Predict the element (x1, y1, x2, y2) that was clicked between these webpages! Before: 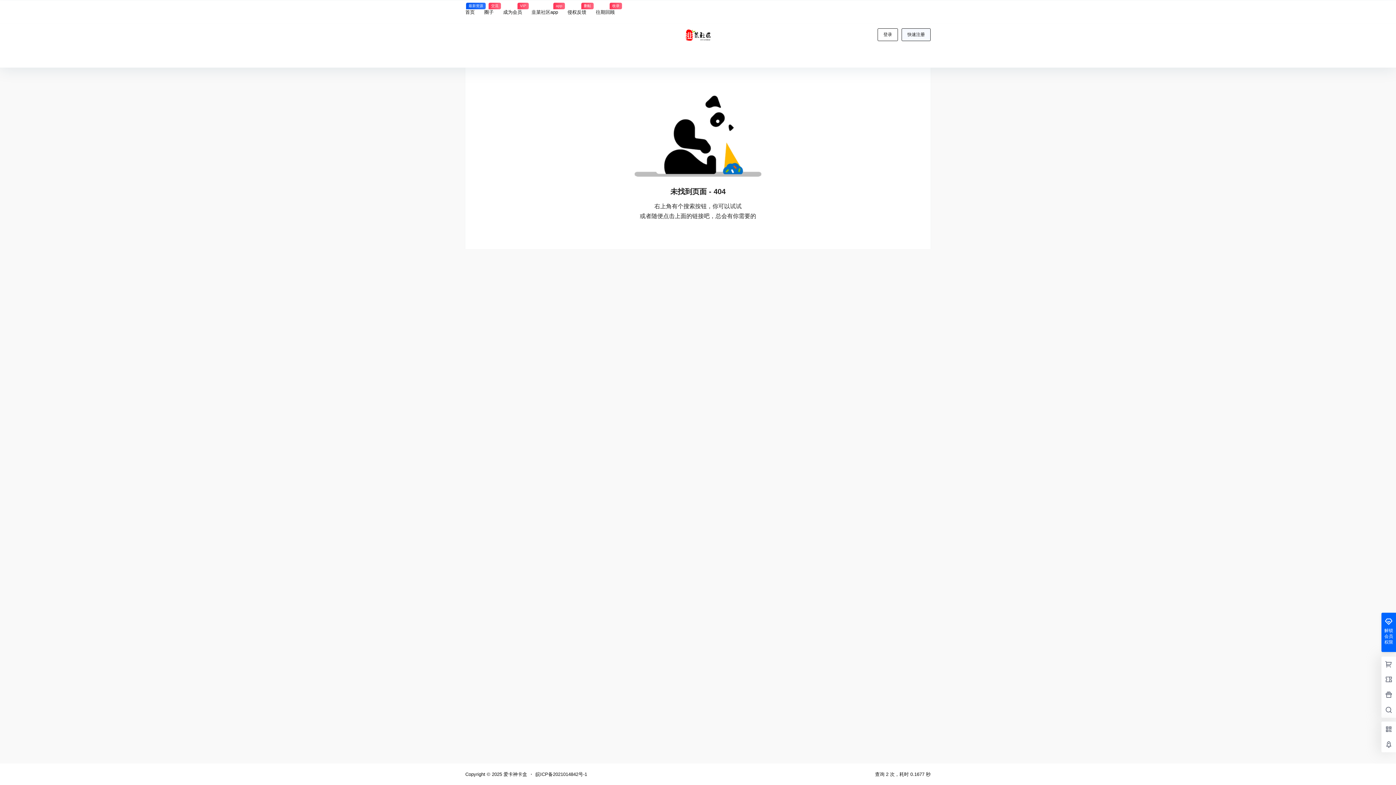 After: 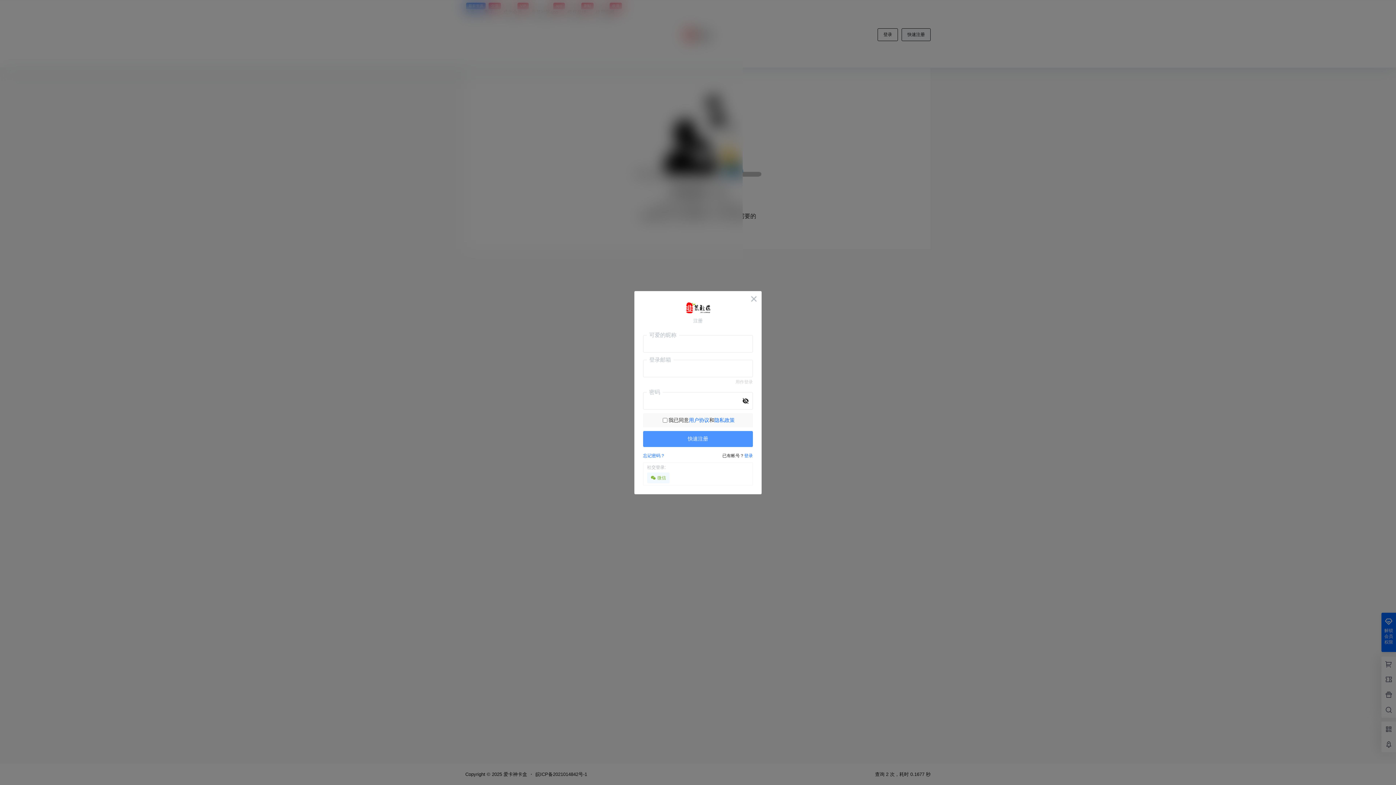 Action: label: 快速注册 bbox: (901, 28, 930, 41)